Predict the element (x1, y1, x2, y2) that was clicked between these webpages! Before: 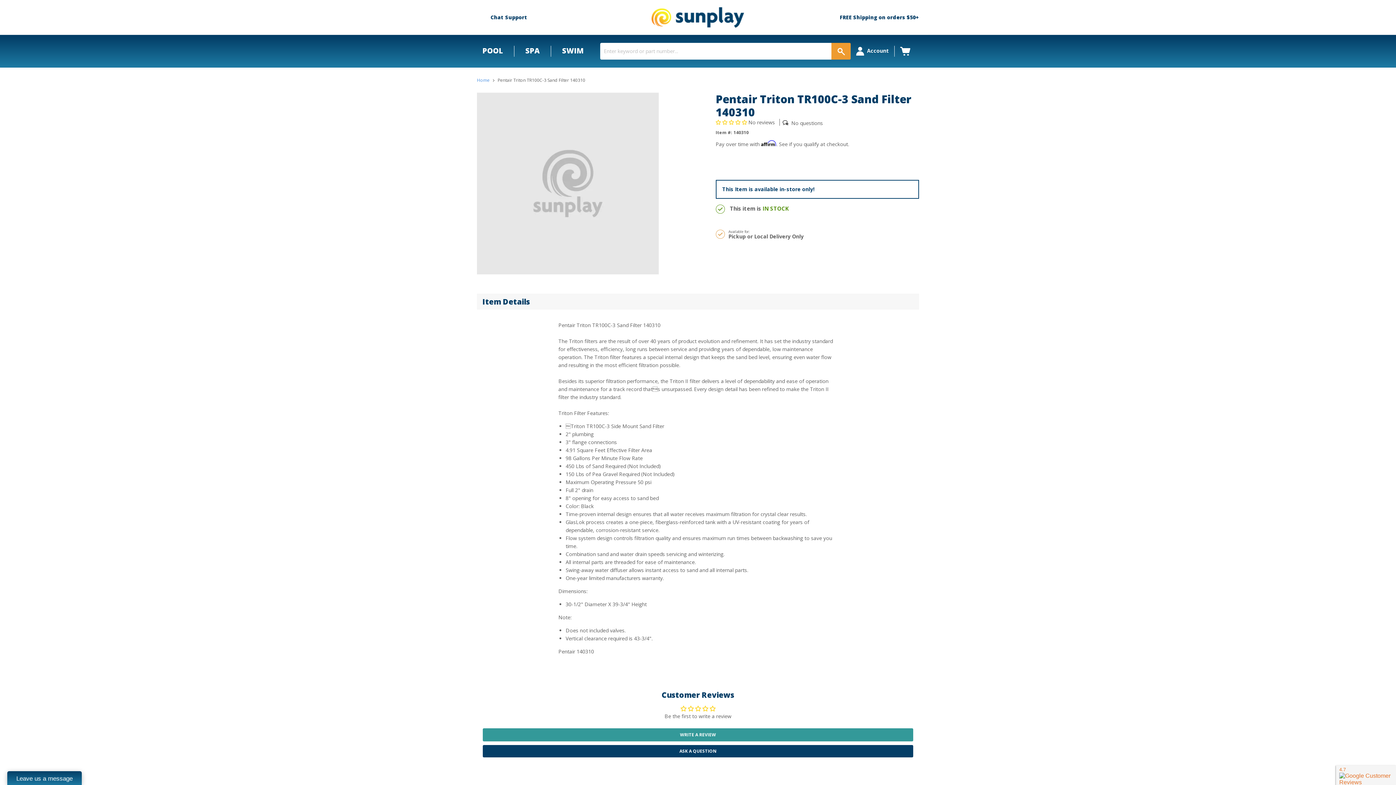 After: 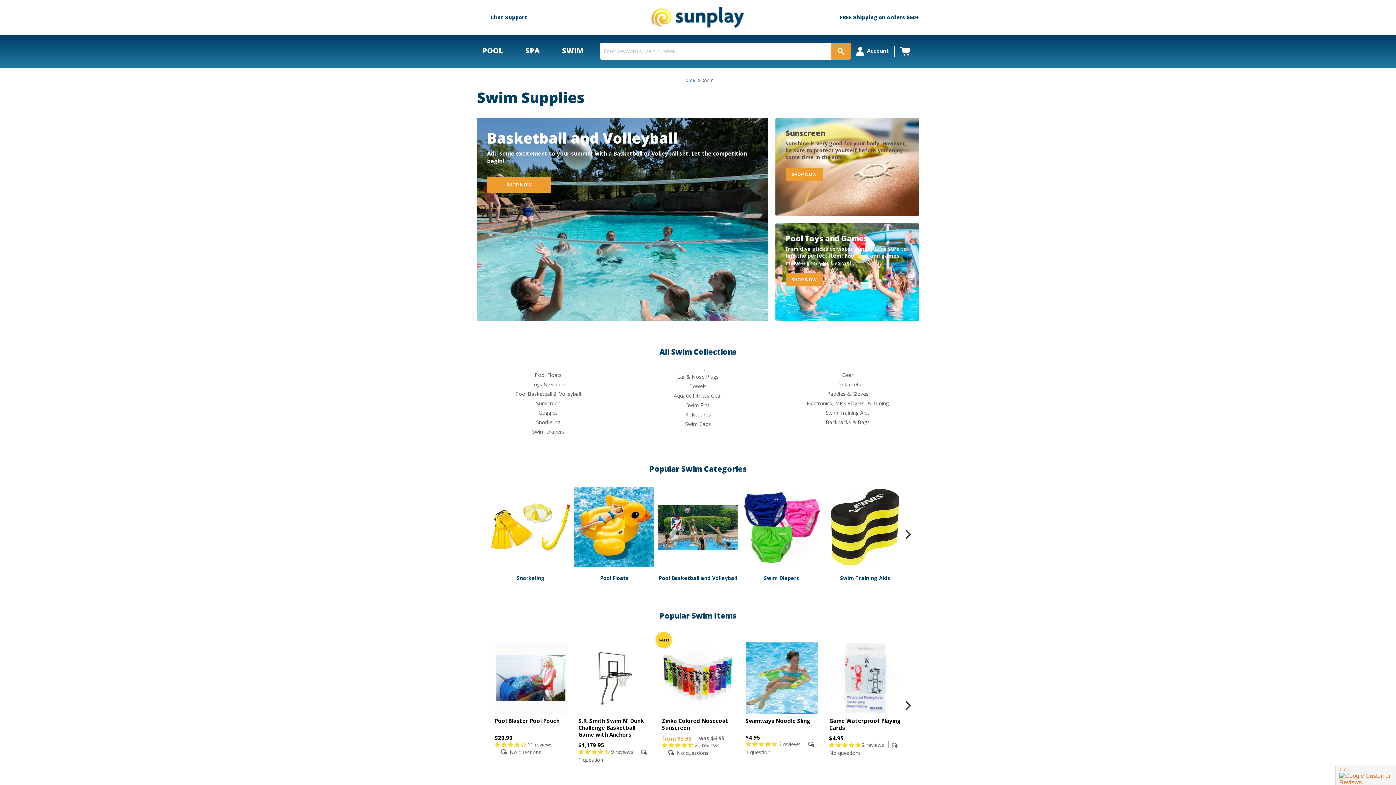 Action: bbox: (550, 45, 594, 56) label: SWIM